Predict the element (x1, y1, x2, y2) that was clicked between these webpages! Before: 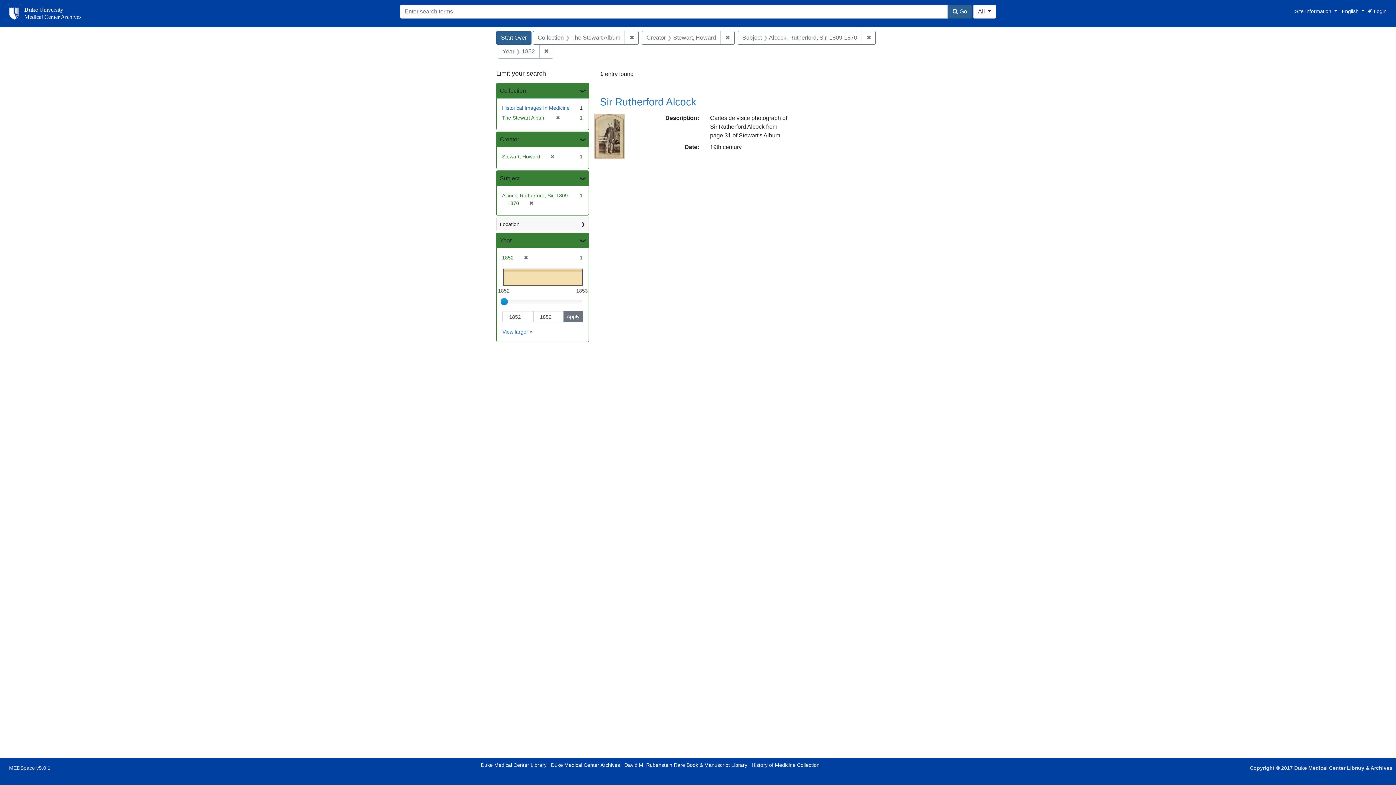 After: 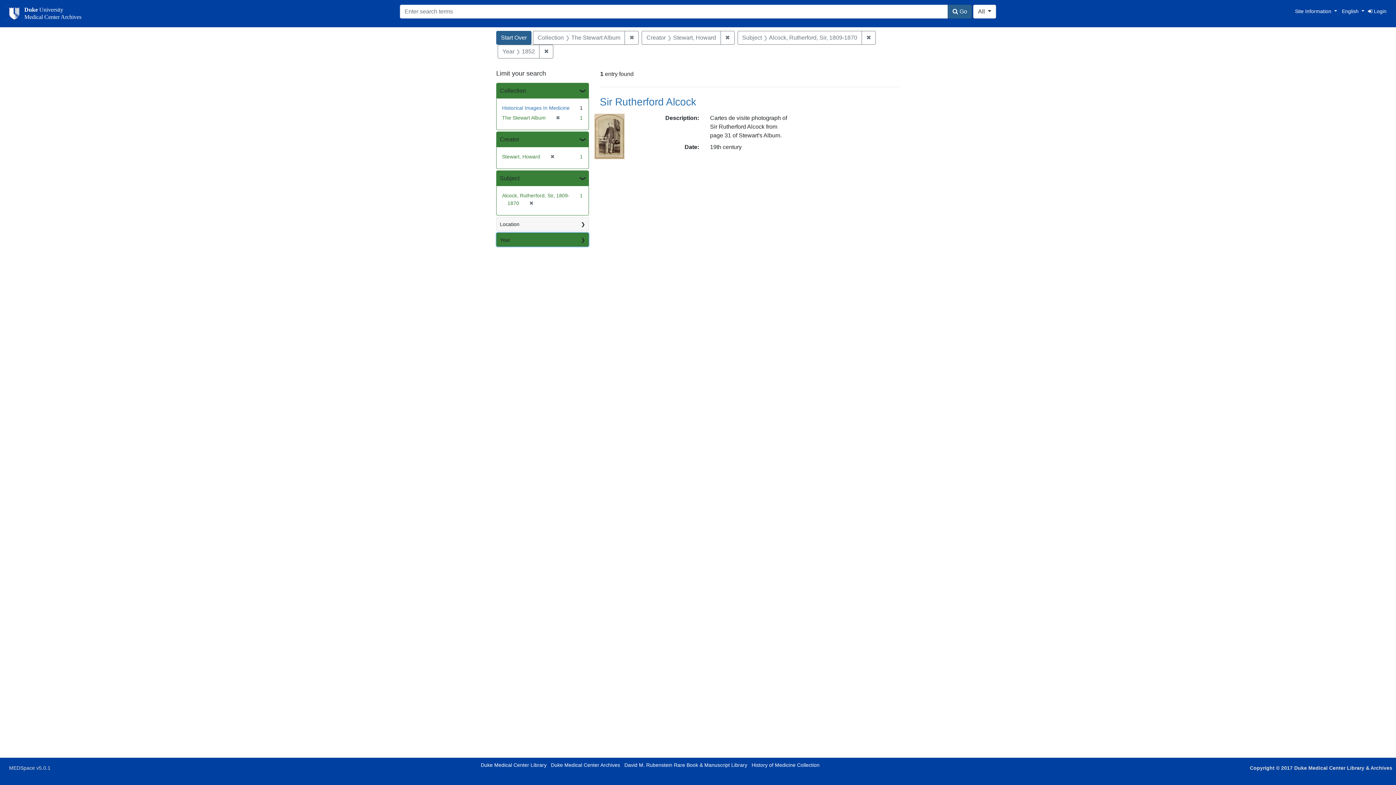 Action: label: Year bbox: (496, 233, 588, 248)